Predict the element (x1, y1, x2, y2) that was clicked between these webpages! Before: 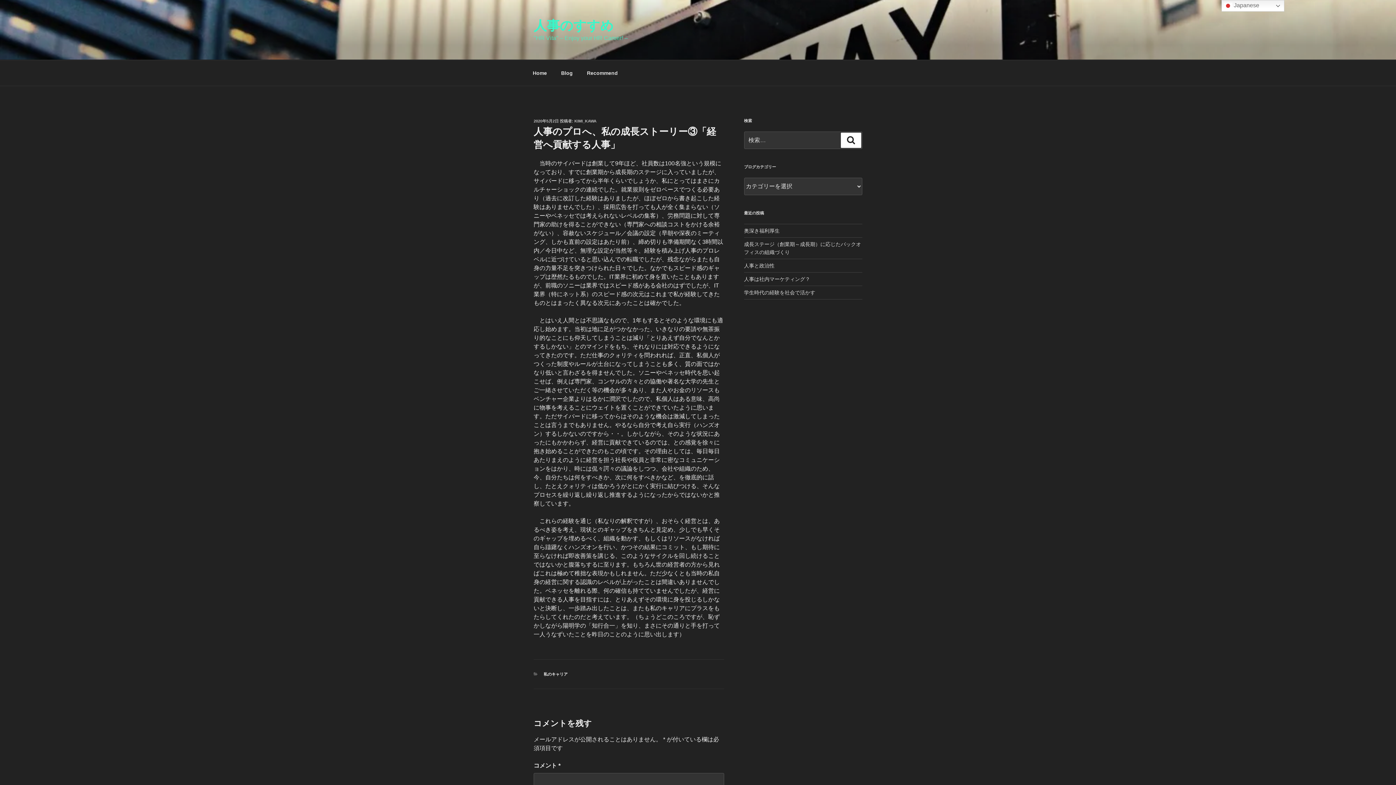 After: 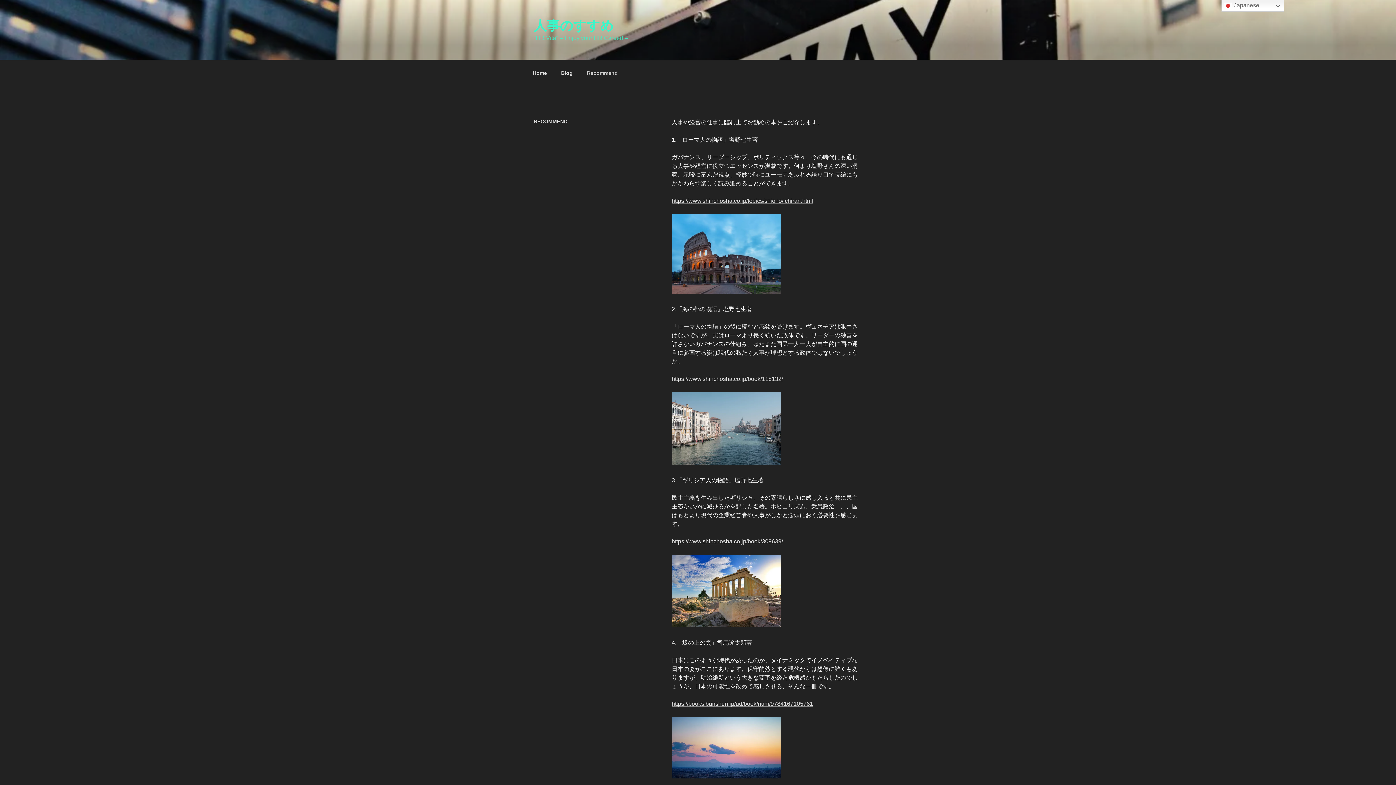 Action: label: Recommend bbox: (580, 64, 624, 82)